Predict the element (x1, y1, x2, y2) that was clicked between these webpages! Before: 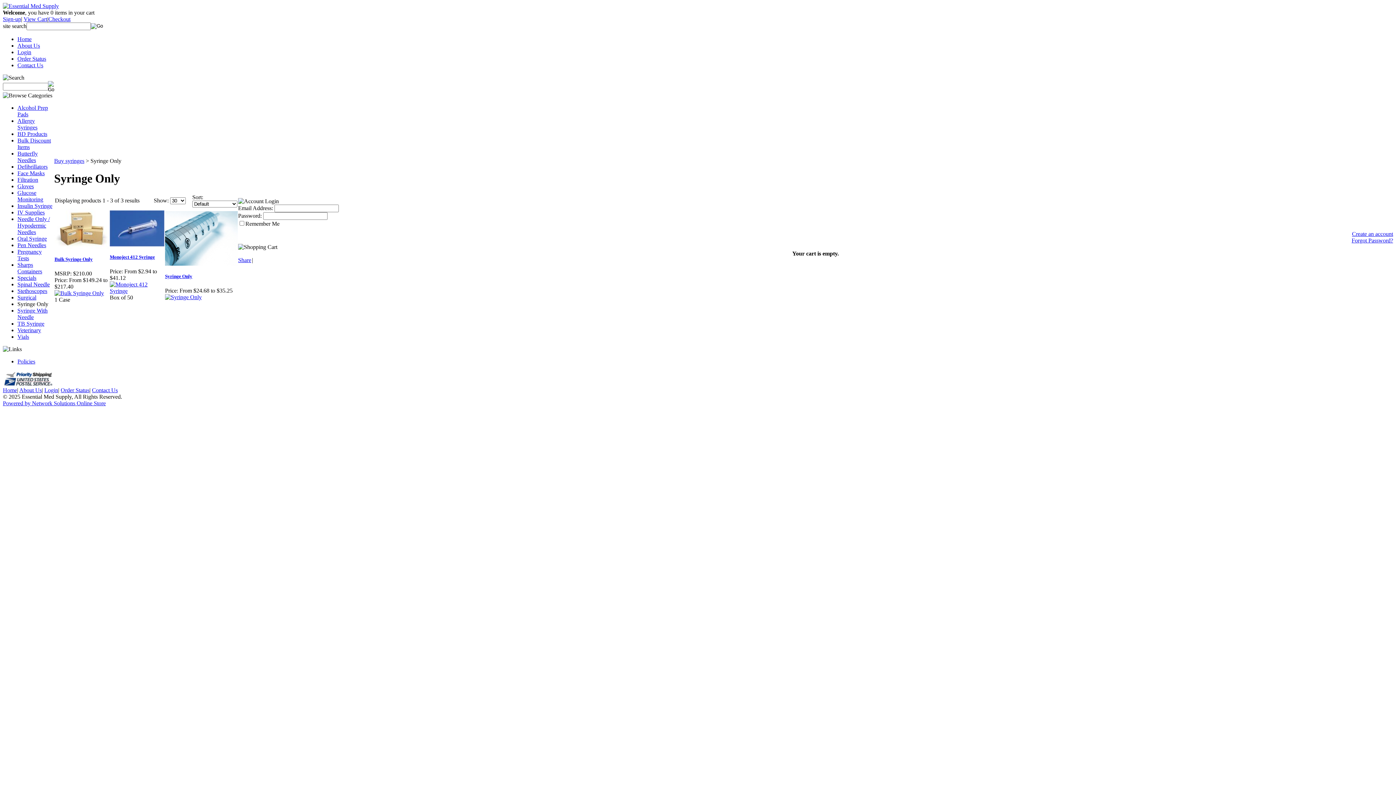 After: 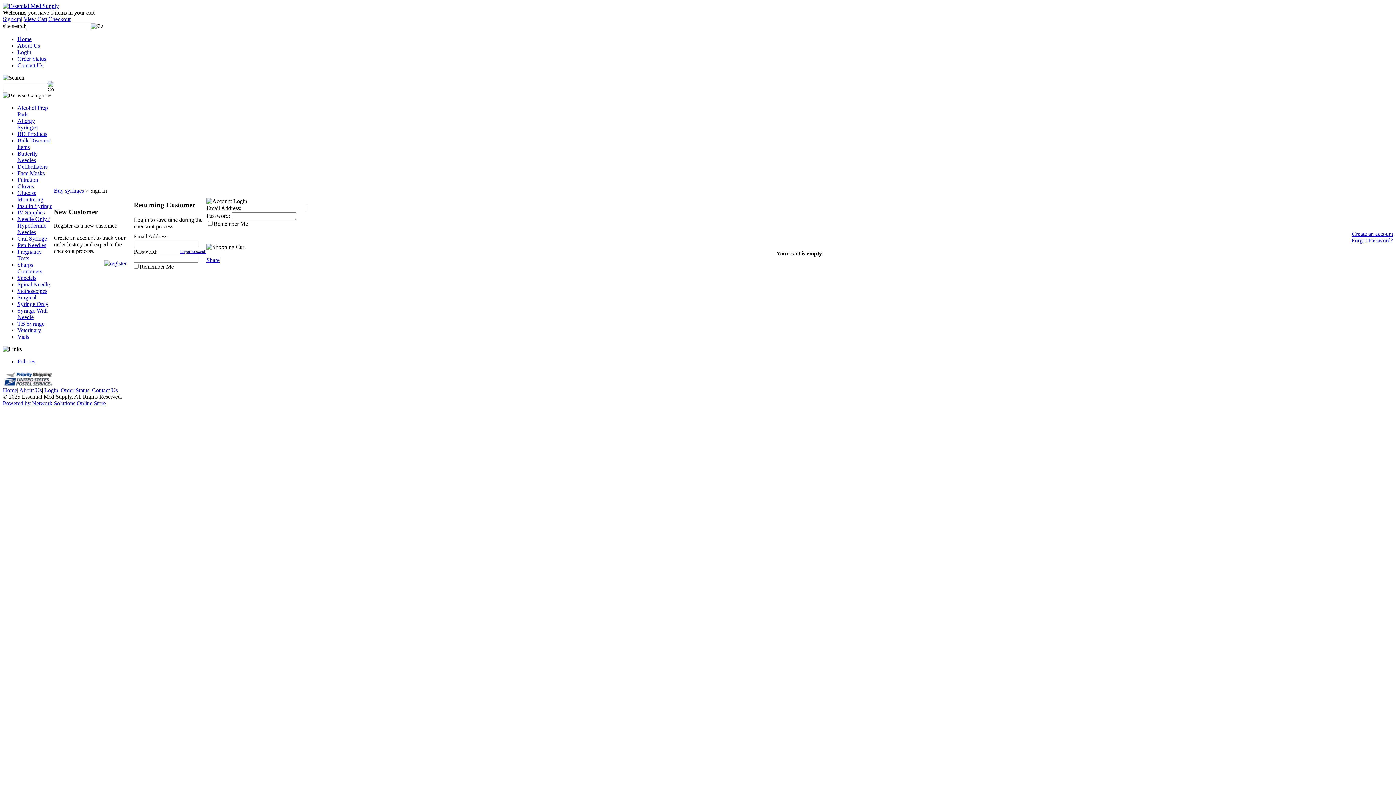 Action: label: Login bbox: (44, 387, 58, 393)